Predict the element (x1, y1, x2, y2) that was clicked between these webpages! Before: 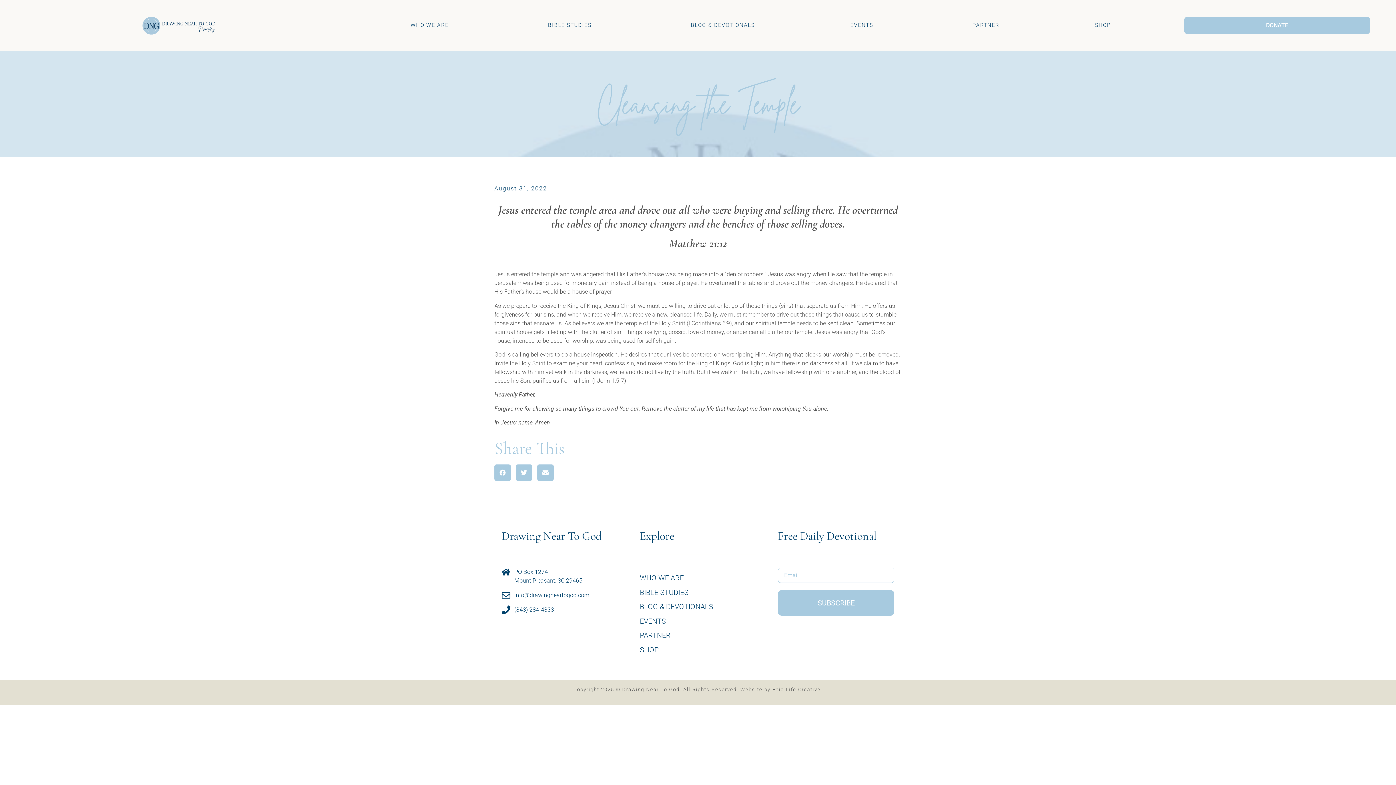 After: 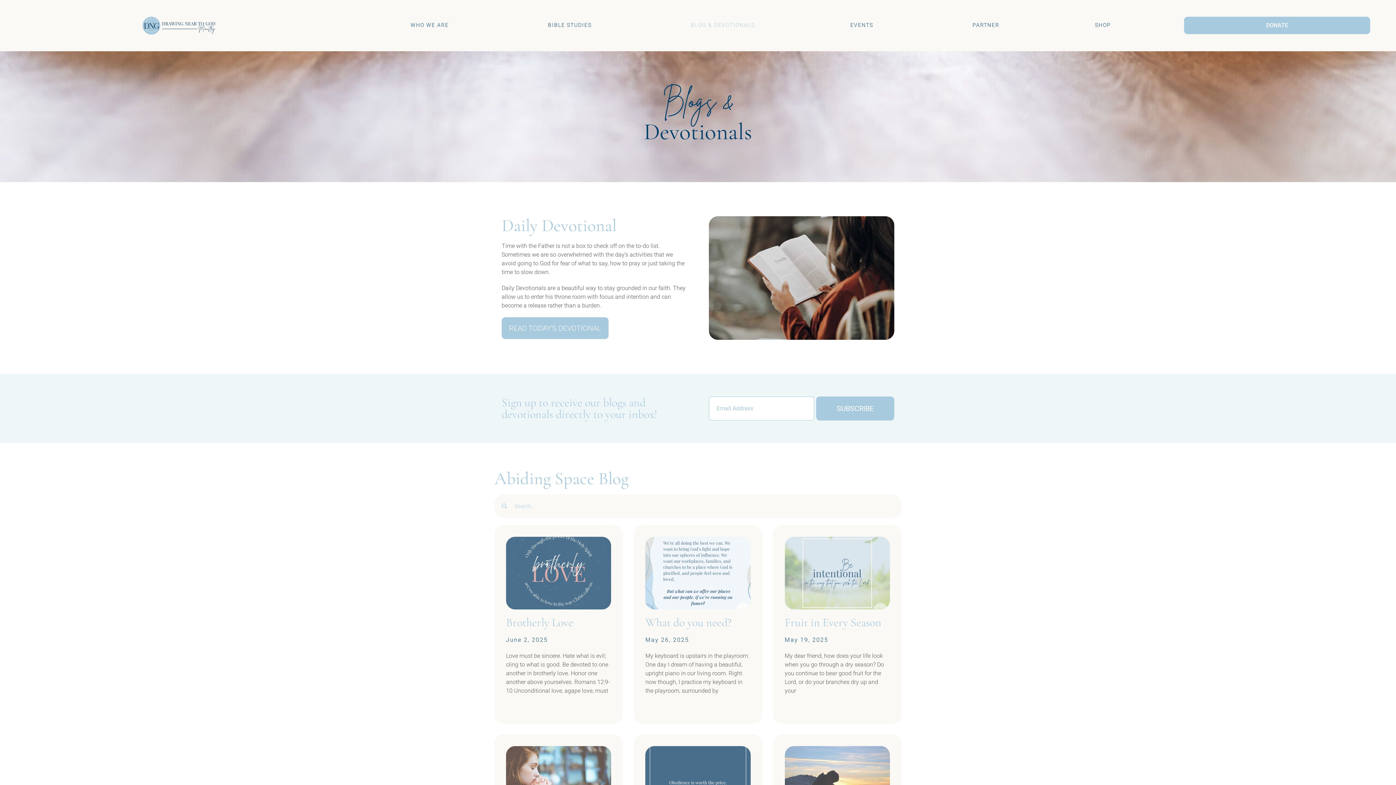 Action: label: BLOG & DEVOTIONALS bbox: (639, 600, 756, 614)